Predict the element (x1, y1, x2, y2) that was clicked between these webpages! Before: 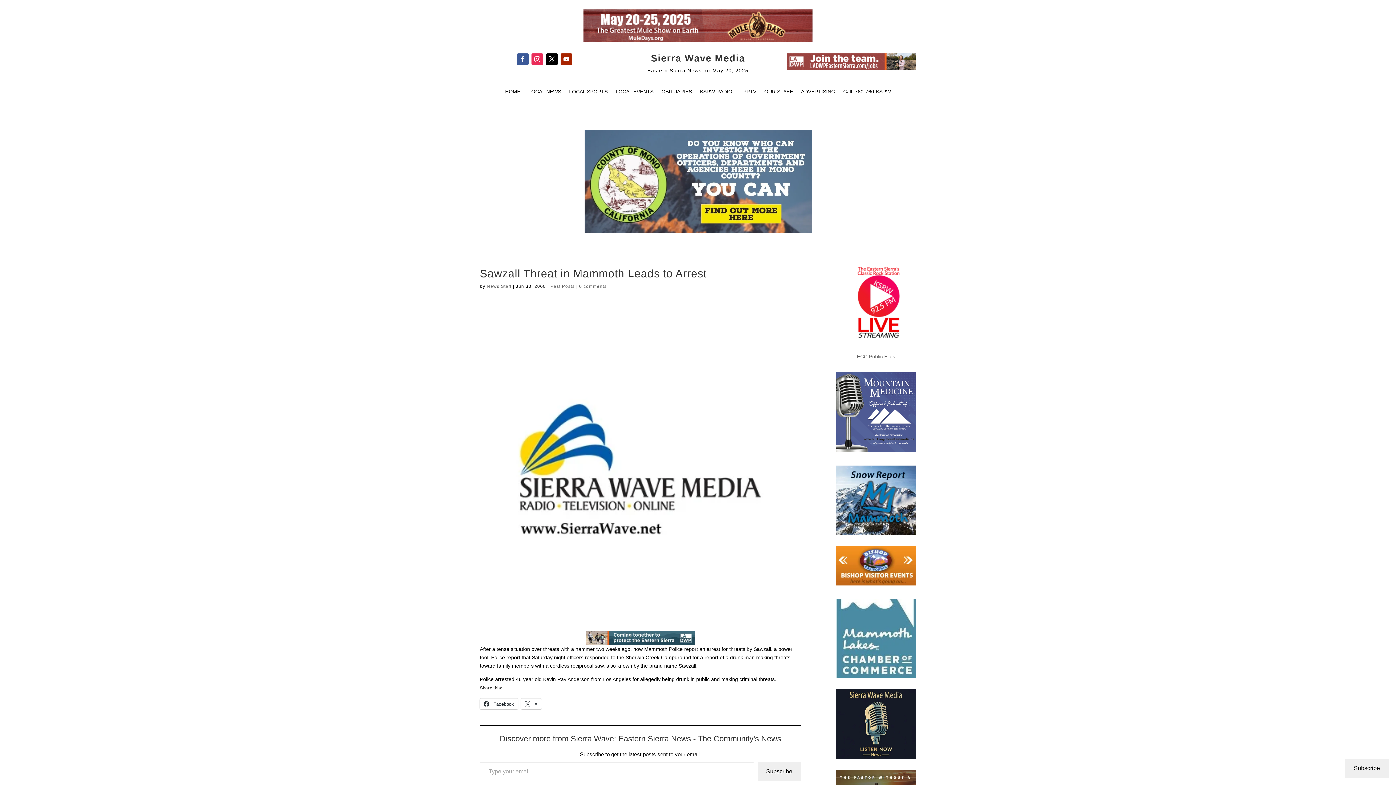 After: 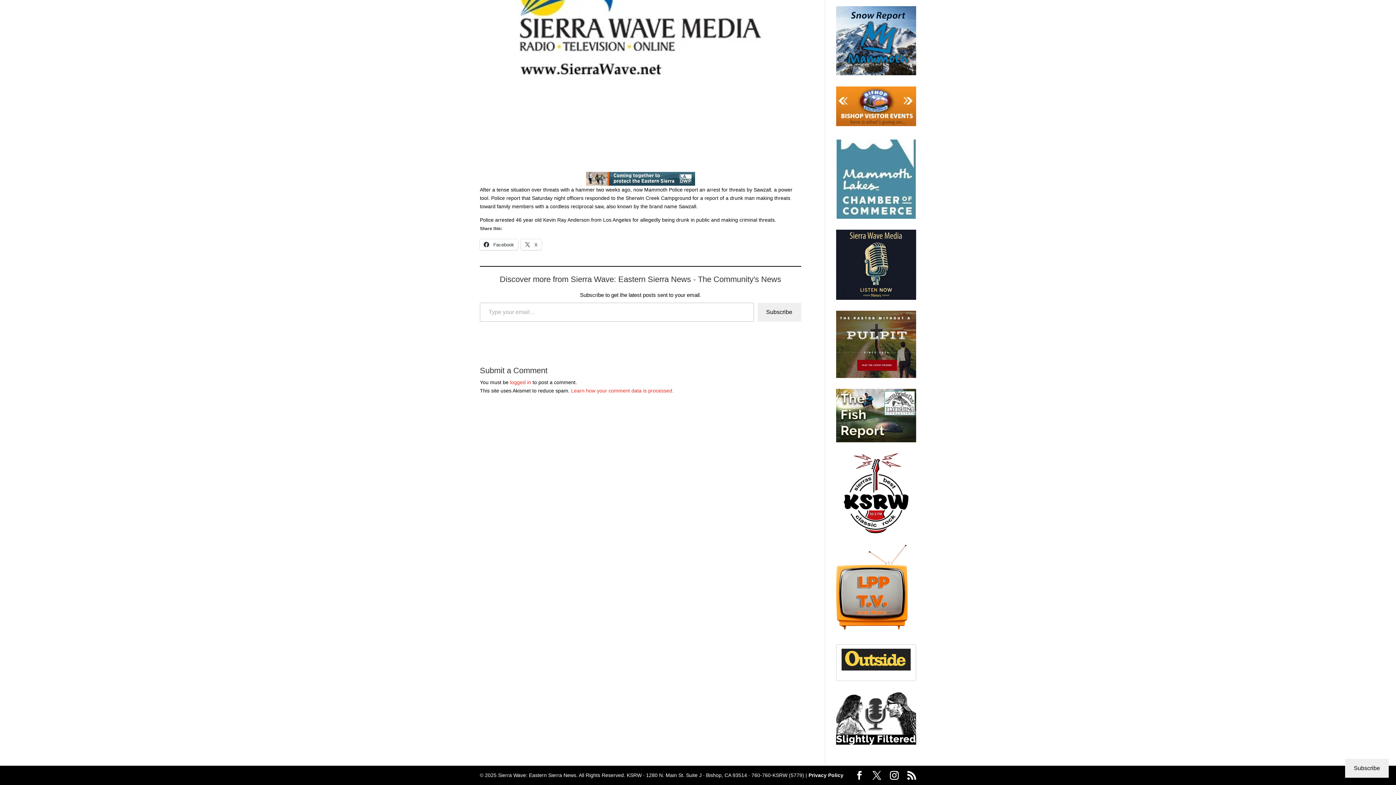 Action: bbox: (579, 284, 606, 289) label: 0 comments